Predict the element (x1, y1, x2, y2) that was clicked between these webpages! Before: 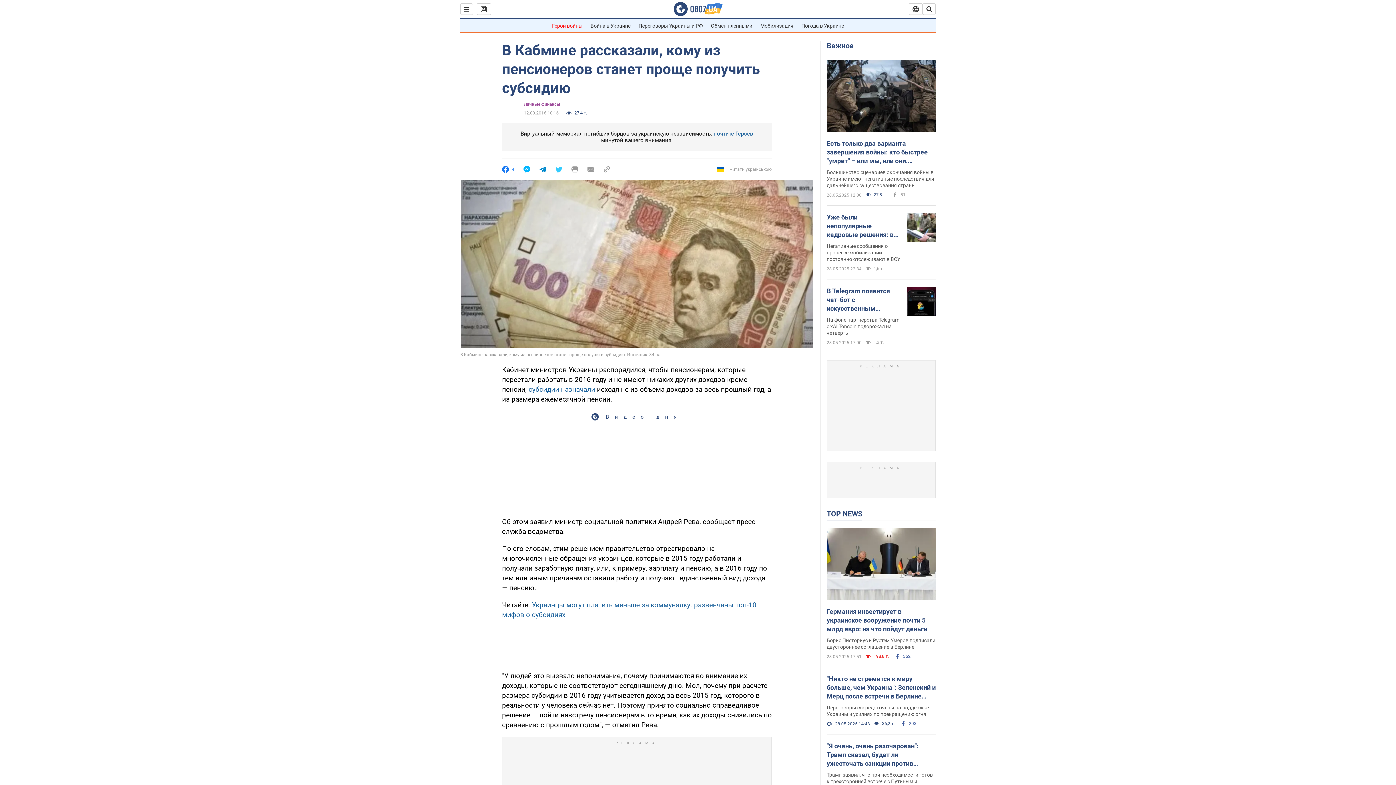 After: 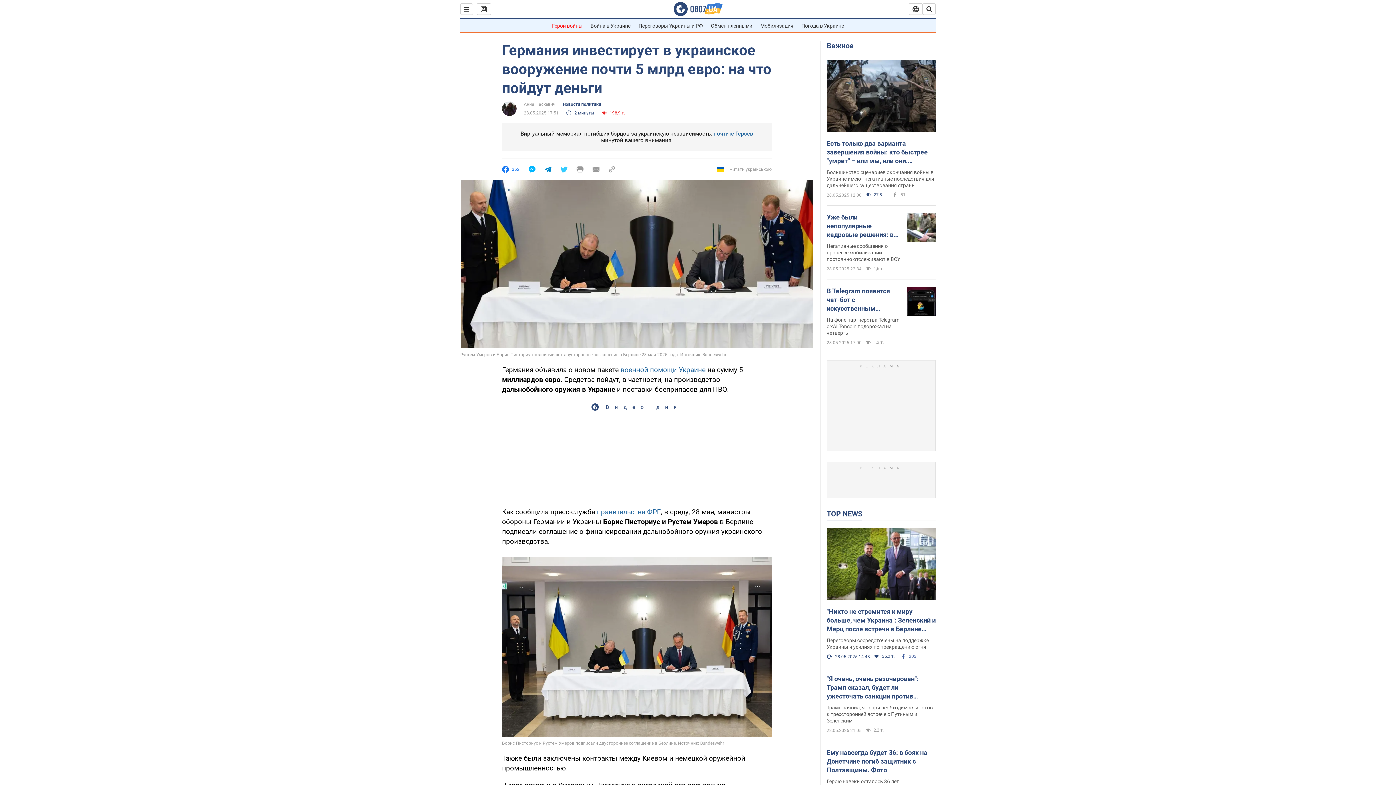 Action: label: Германия инвестирует в украинское вооружение почти 5 млрд евро: на что пойдут деньги bbox: (826, 607, 936, 633)